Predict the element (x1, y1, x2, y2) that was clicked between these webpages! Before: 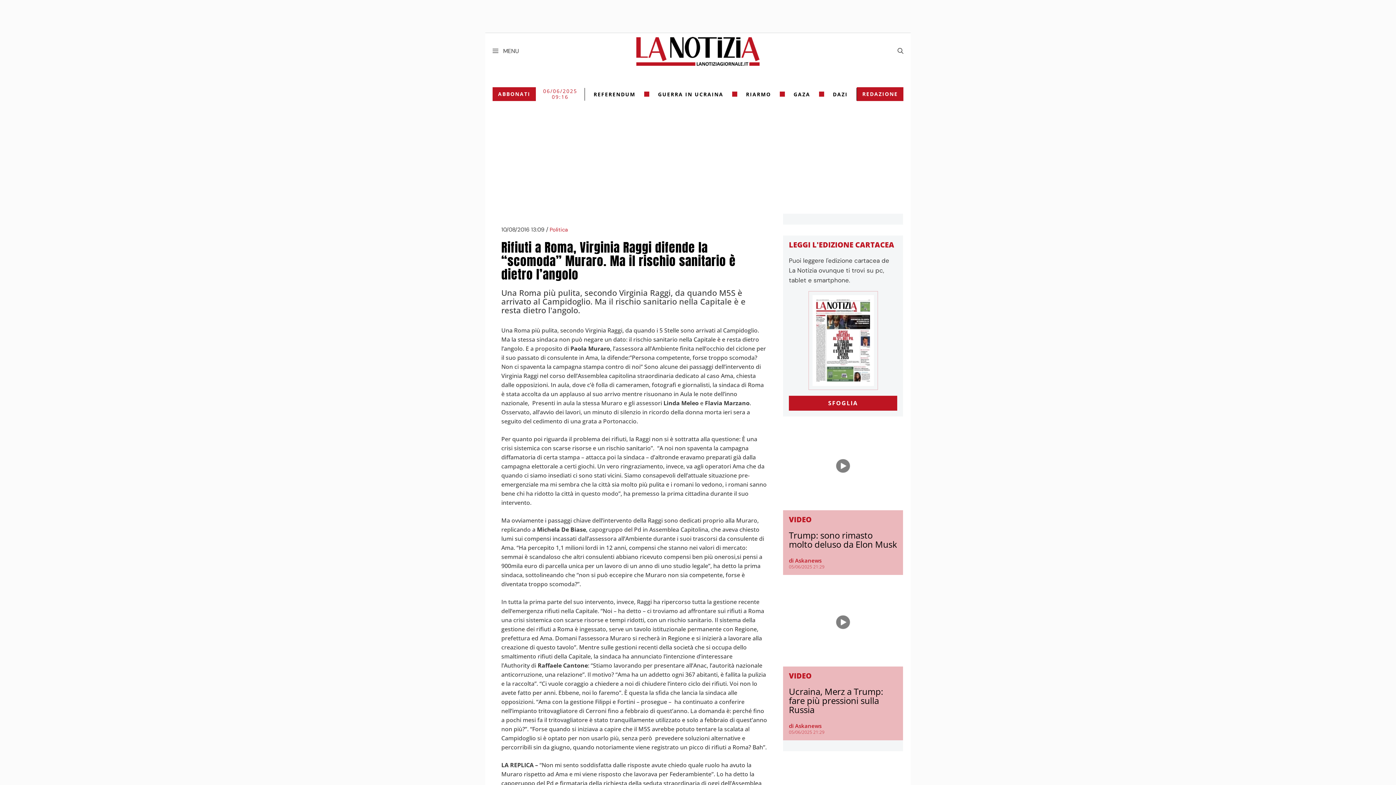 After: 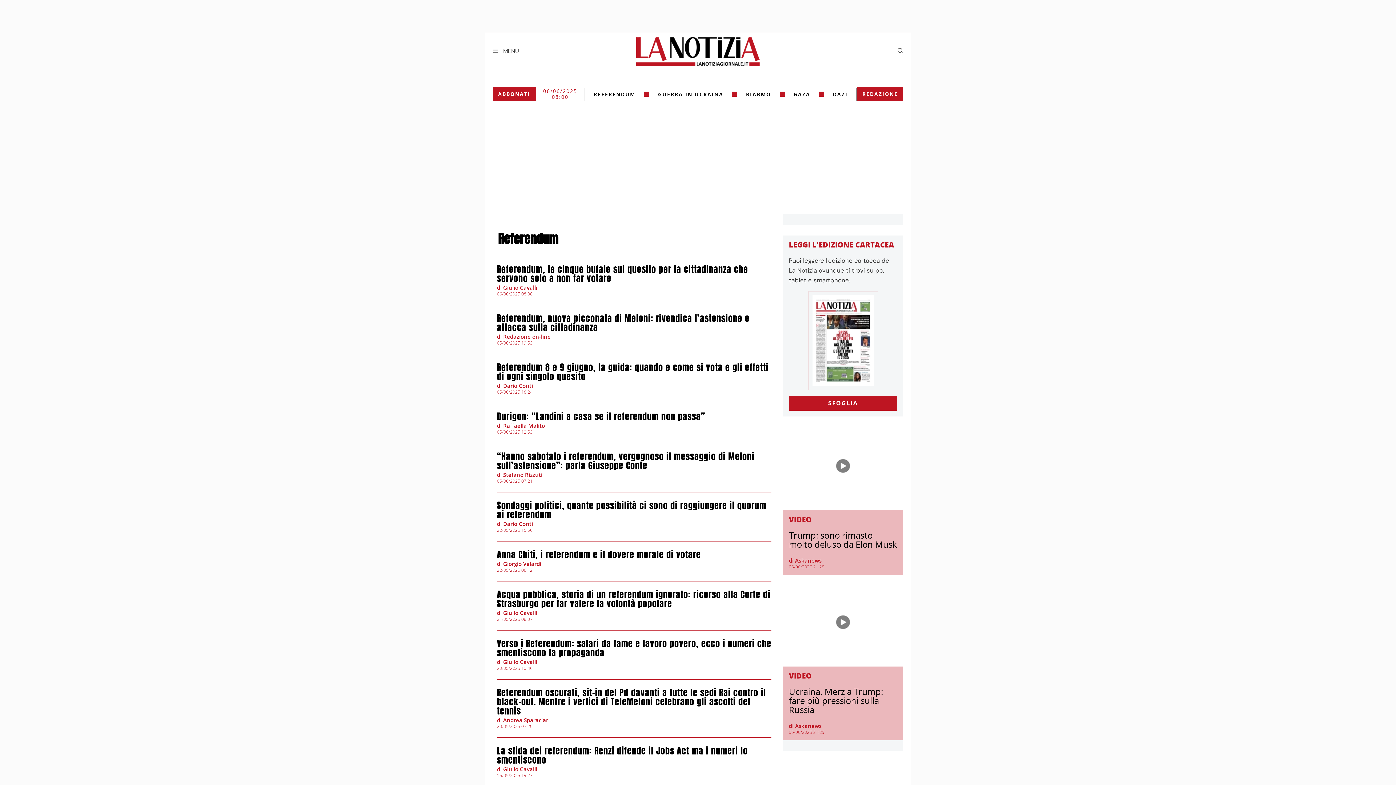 Action: bbox: (593, 87, 635, 100) label: REFERENDUM